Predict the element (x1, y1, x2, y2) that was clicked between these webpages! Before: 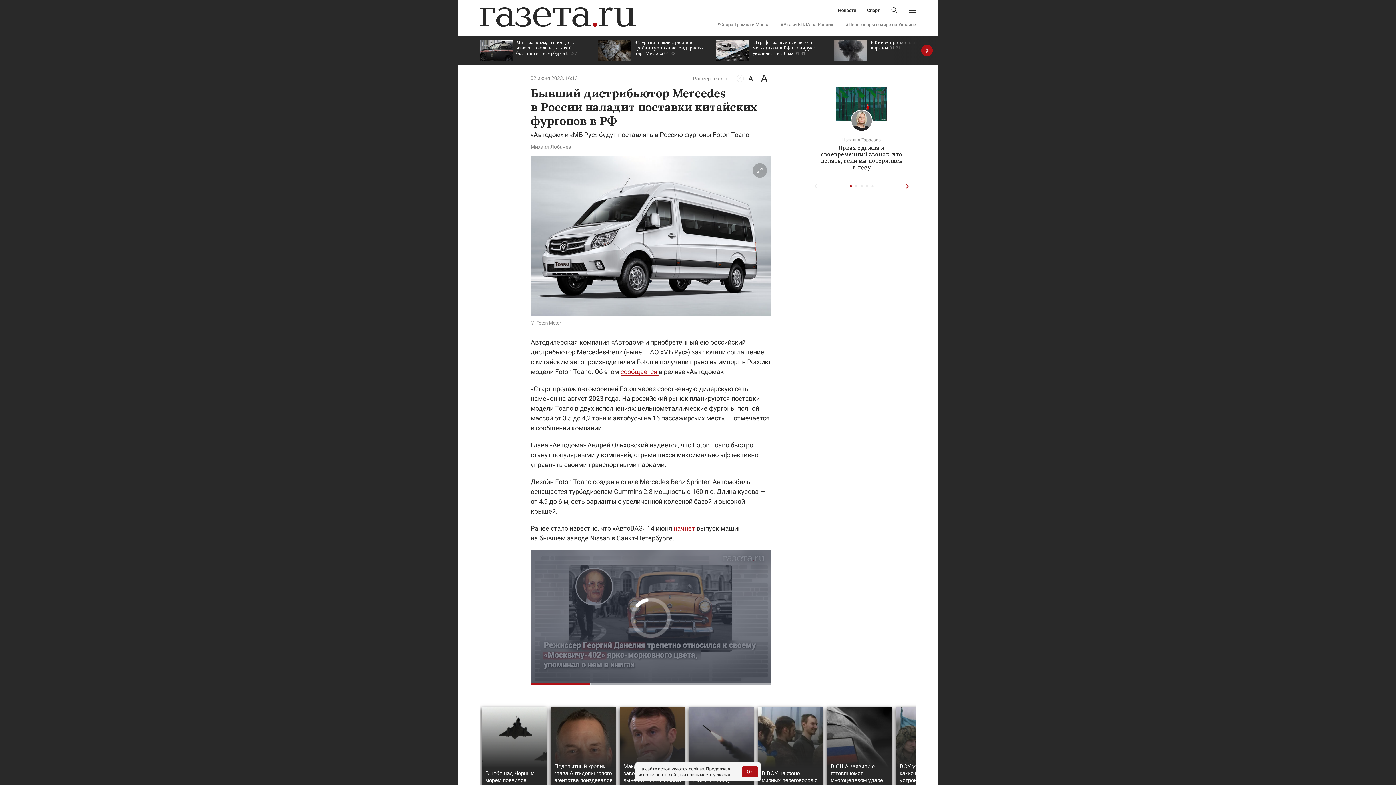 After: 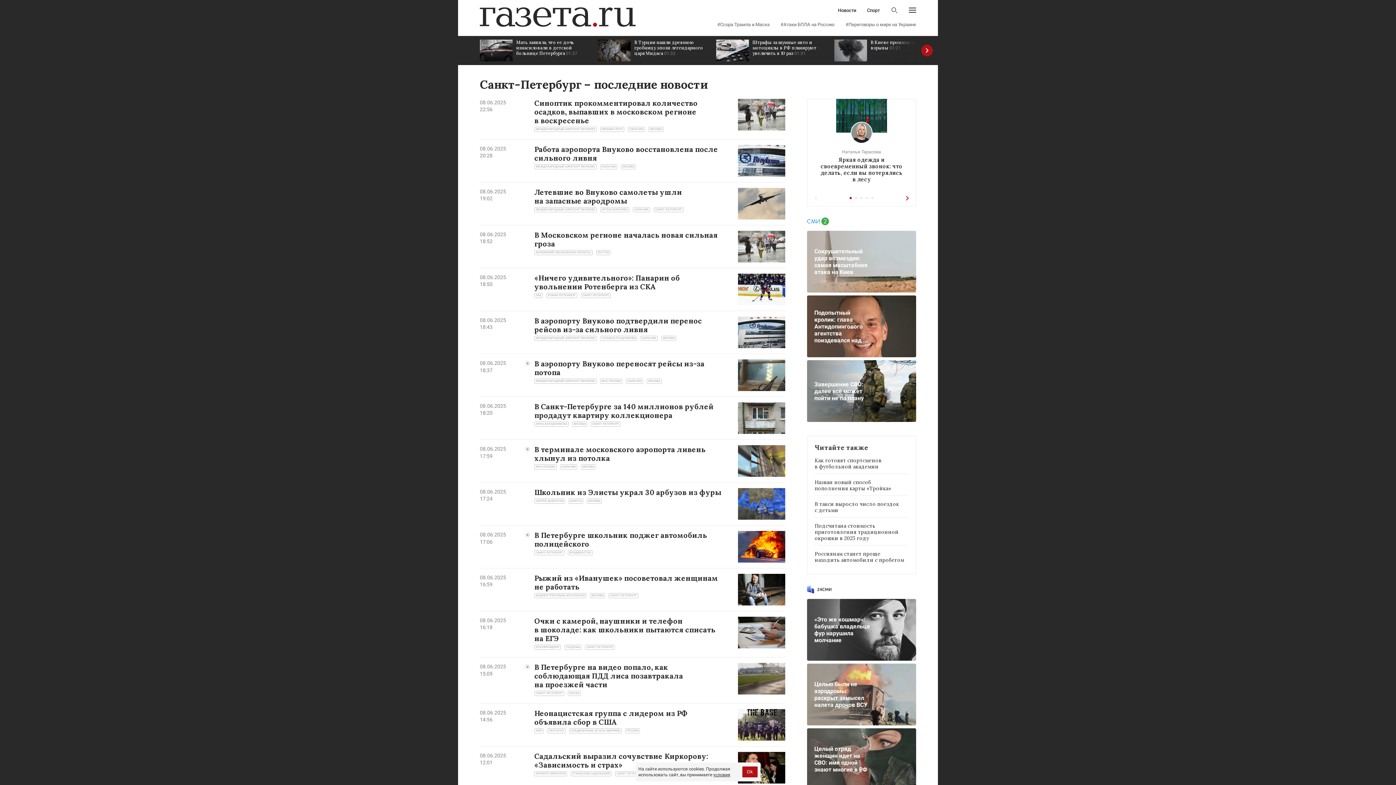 Action: bbox: (616, 534, 672, 542) label: Санкт-Петербурге